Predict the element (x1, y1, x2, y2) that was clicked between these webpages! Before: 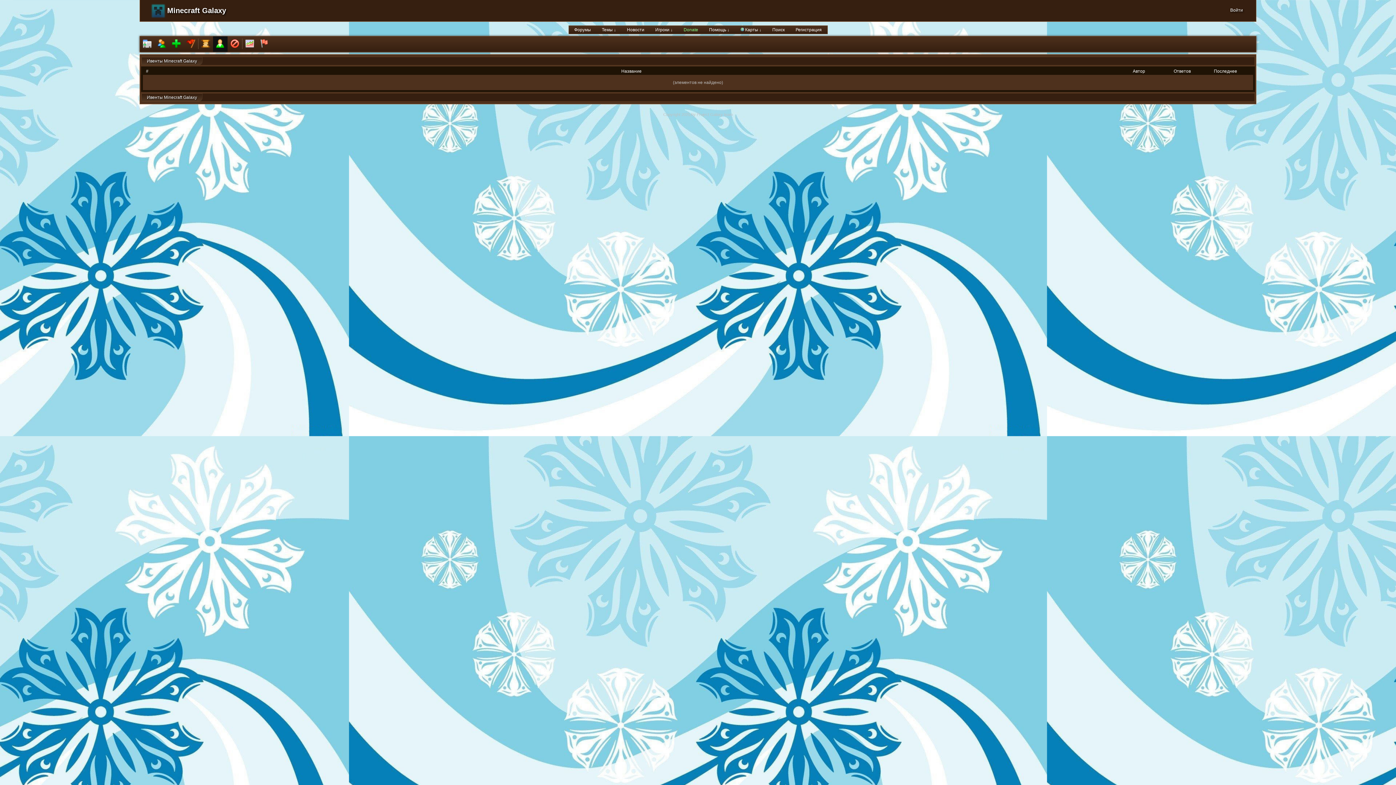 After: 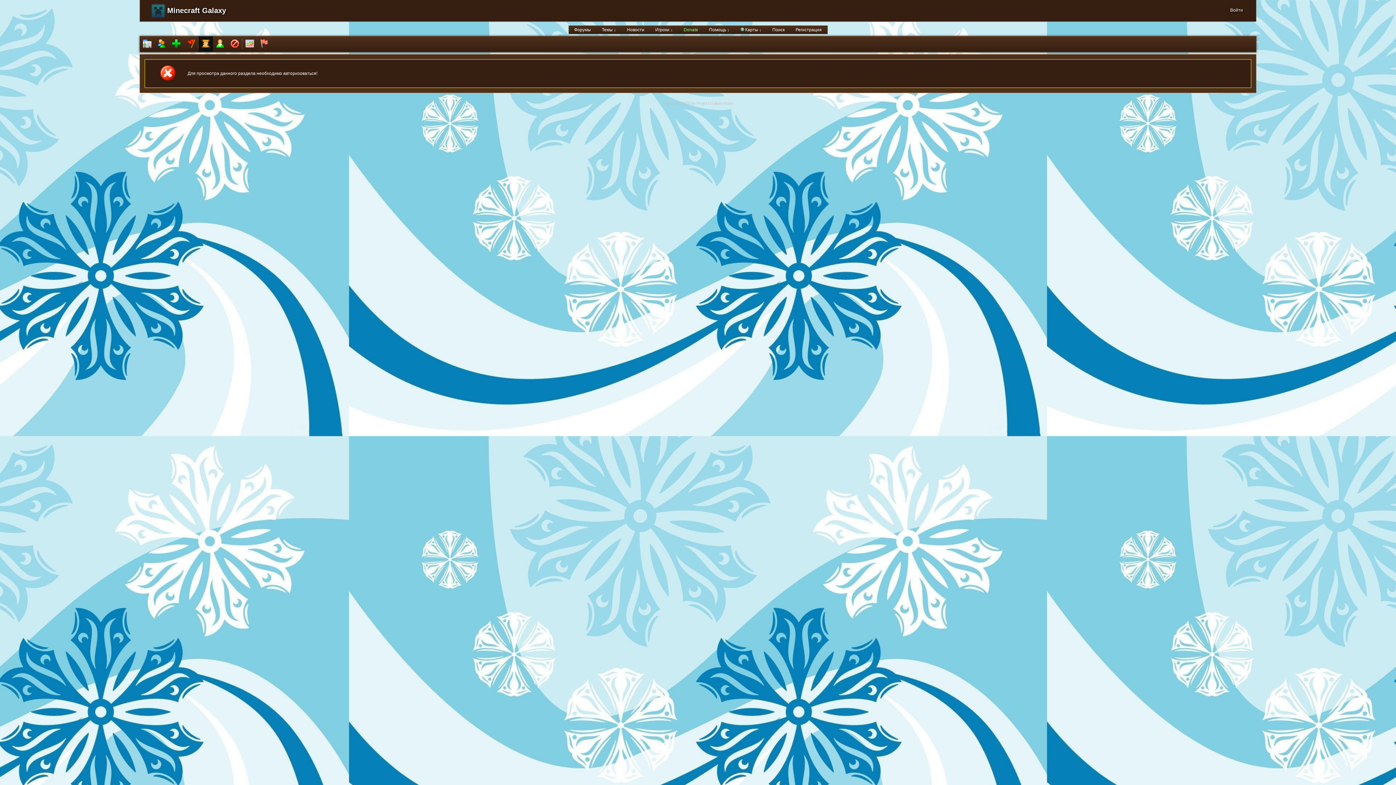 Action: bbox: (141, 93, 202, 101) label: Ивенты Minecraft Galaxy